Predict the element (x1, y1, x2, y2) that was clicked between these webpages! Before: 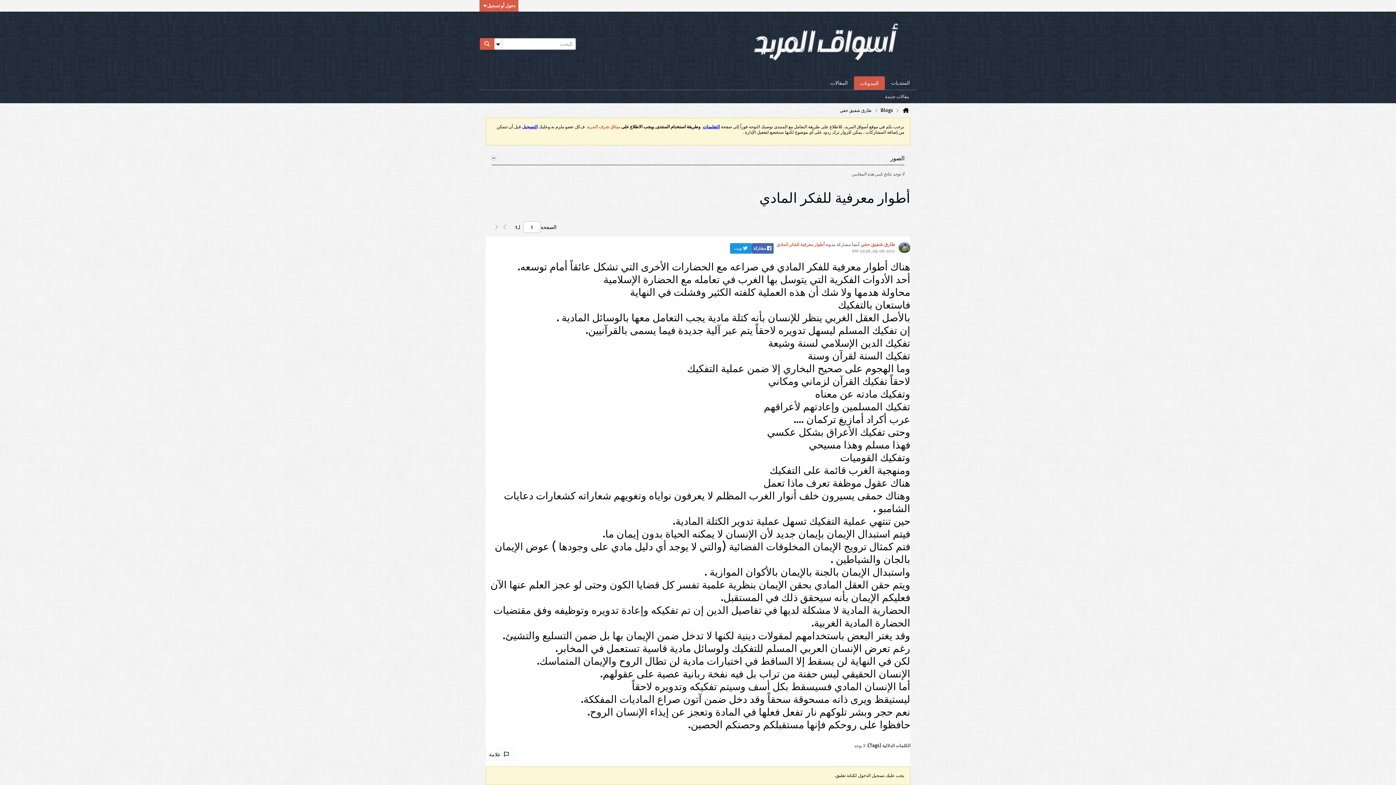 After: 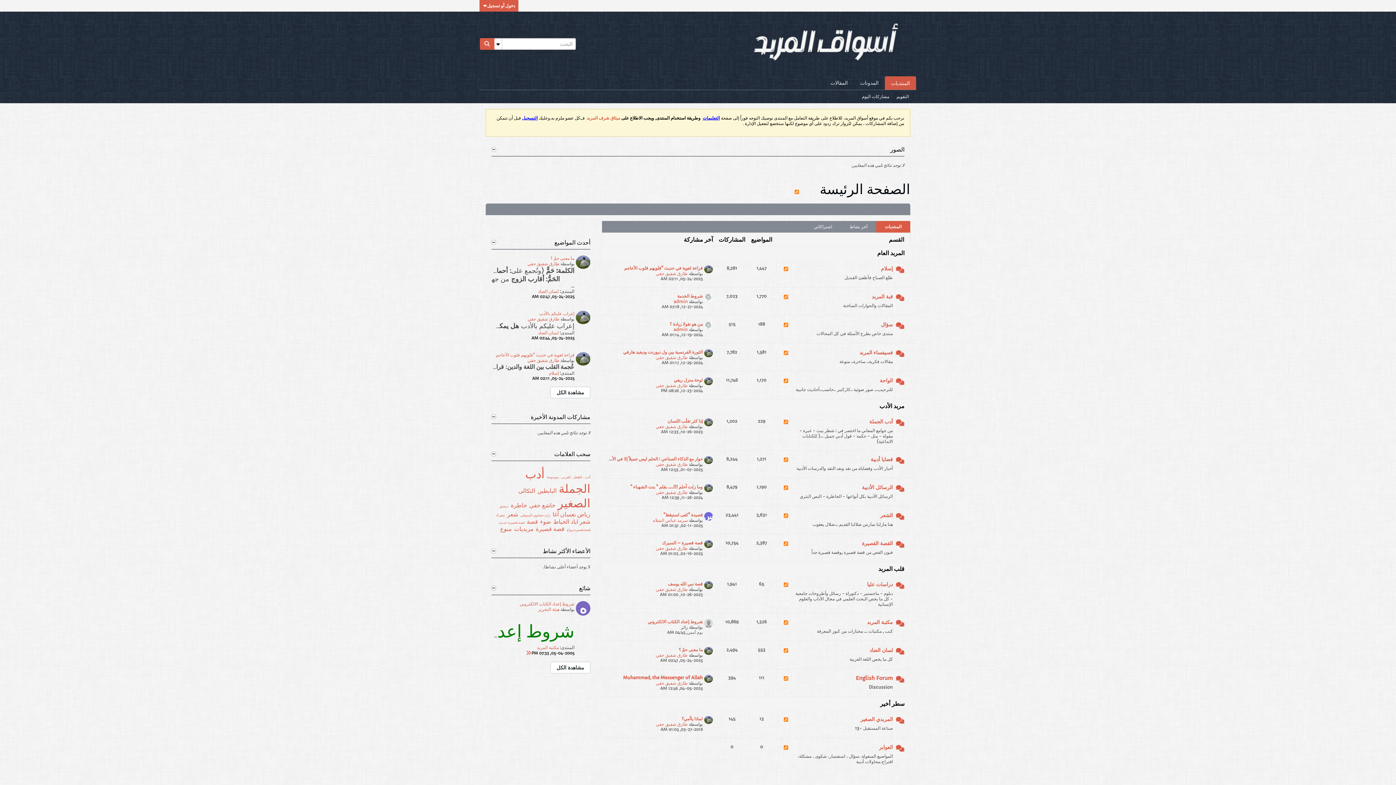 Action: bbox: (885, 76, 916, 89) label: المنتديات